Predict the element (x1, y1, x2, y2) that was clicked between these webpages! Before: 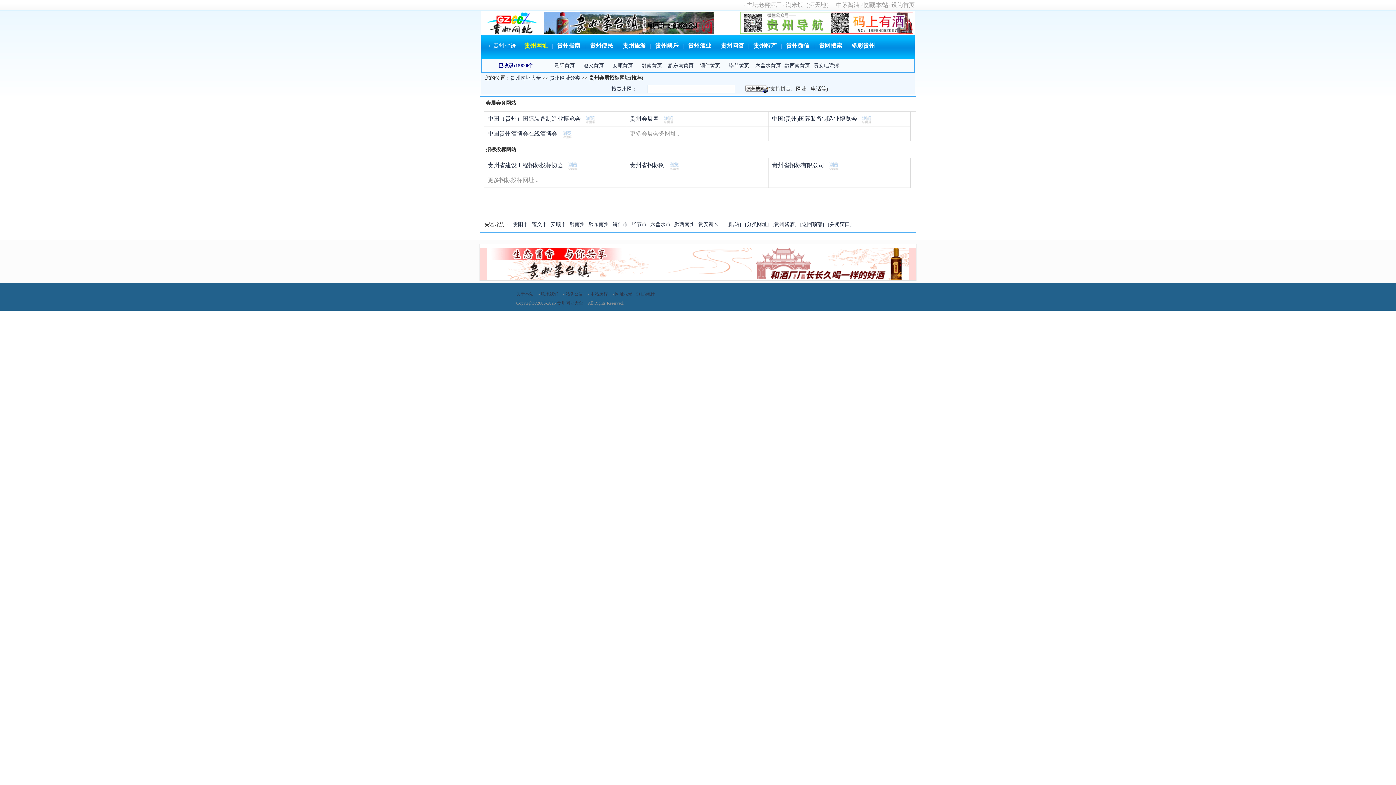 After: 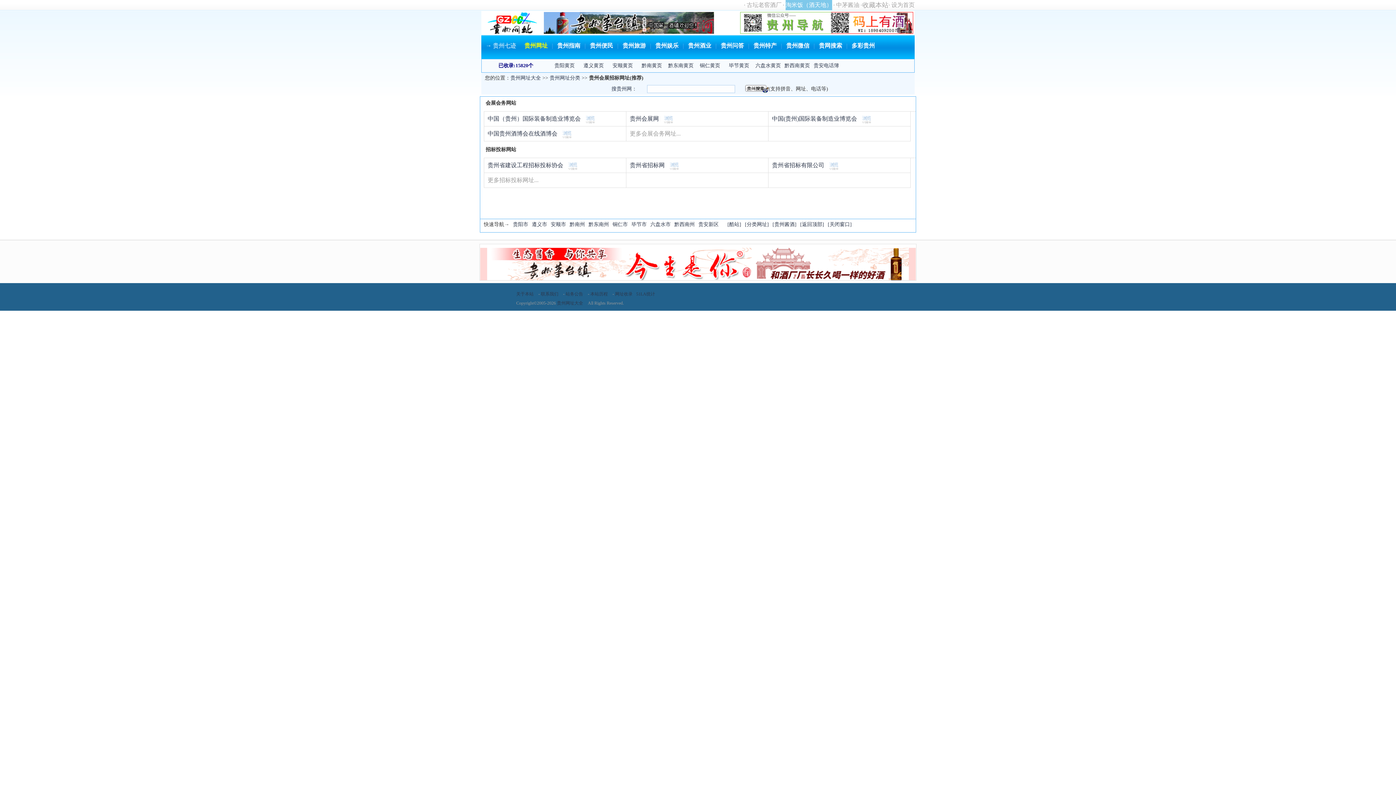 Action: bbox: (785, 0, 832, 10) label: 淘米饭（酒天地）